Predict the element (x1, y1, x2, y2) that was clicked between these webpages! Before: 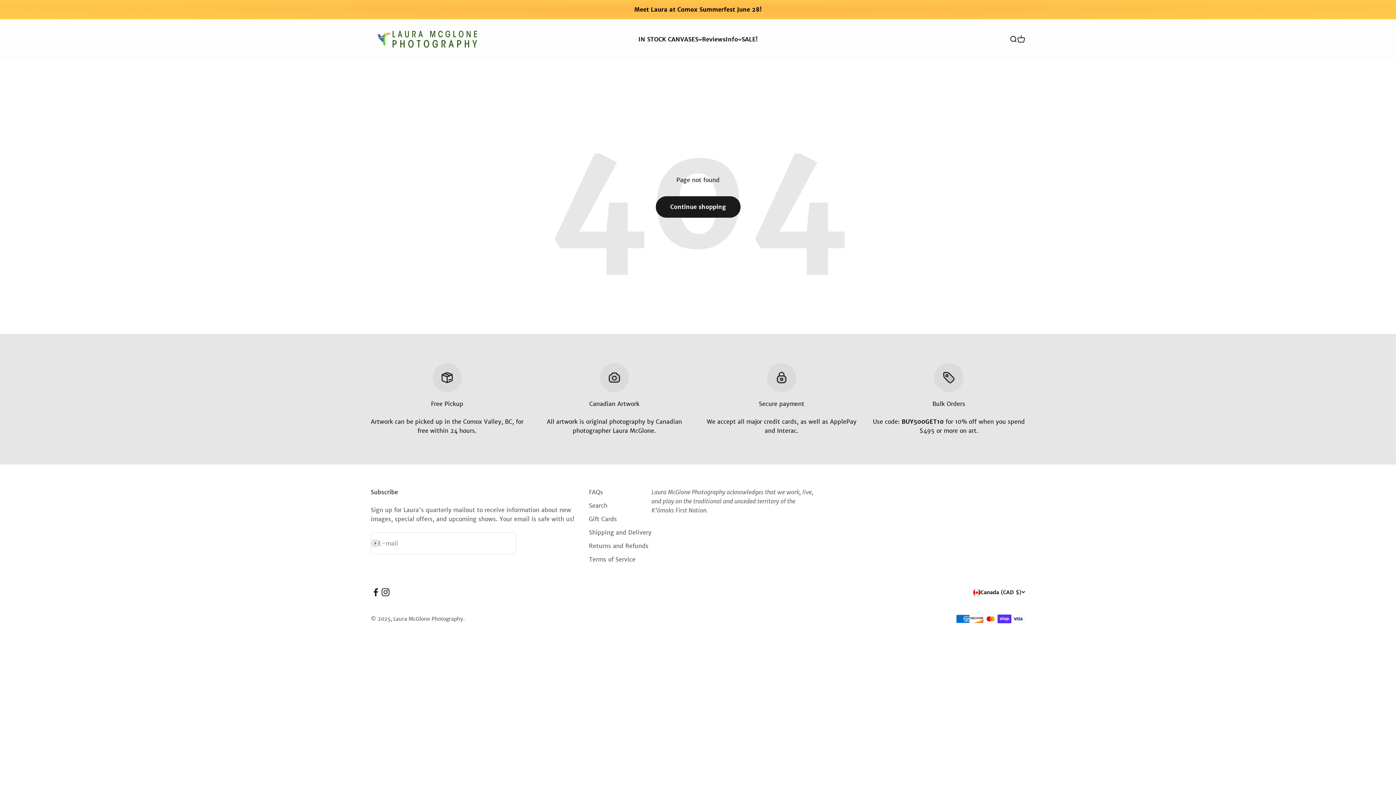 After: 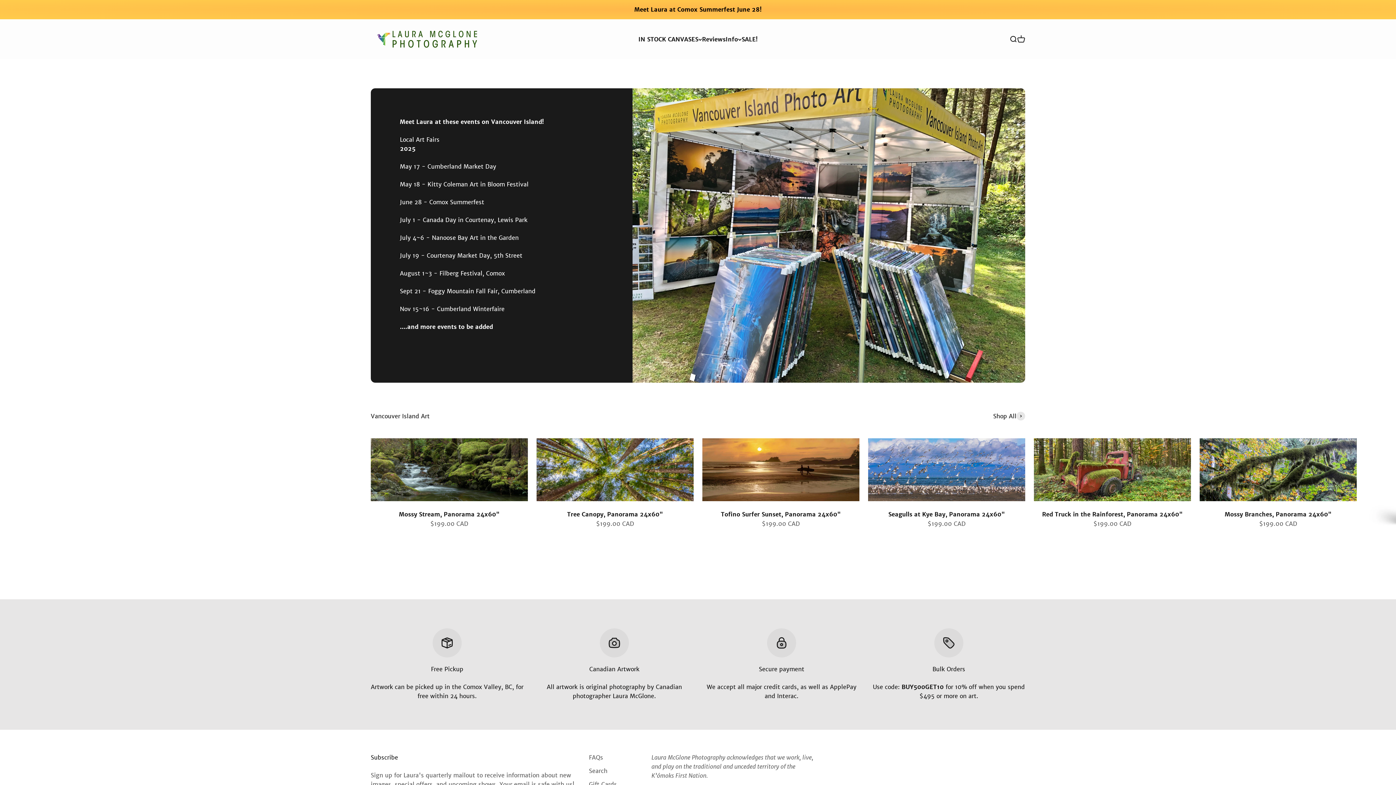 Action: label: Meet Laura at Comox Summerfest June 28! bbox: (634, 5, 761, 13)